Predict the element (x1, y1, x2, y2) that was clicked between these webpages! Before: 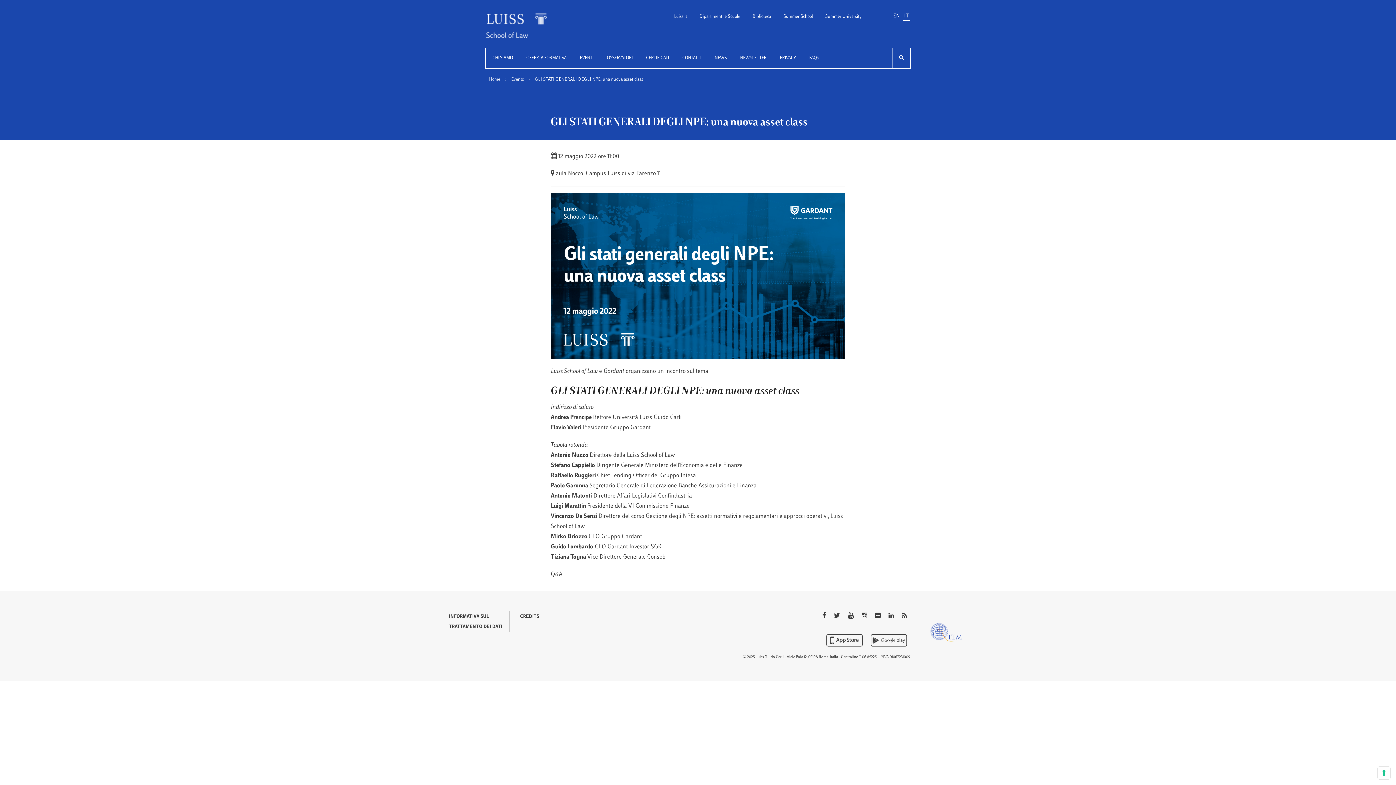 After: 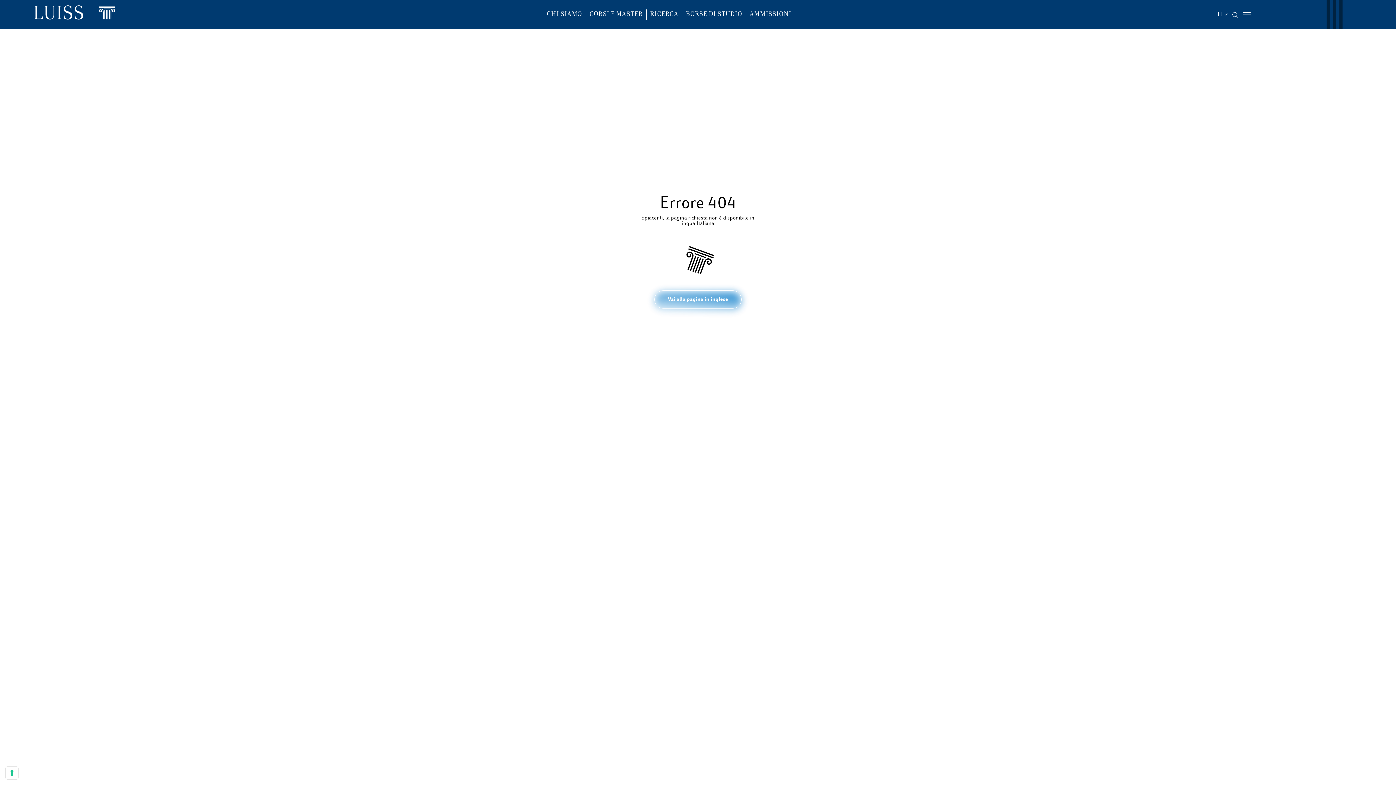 Action: bbox: (820, 9, 867, 24) label: Summer University